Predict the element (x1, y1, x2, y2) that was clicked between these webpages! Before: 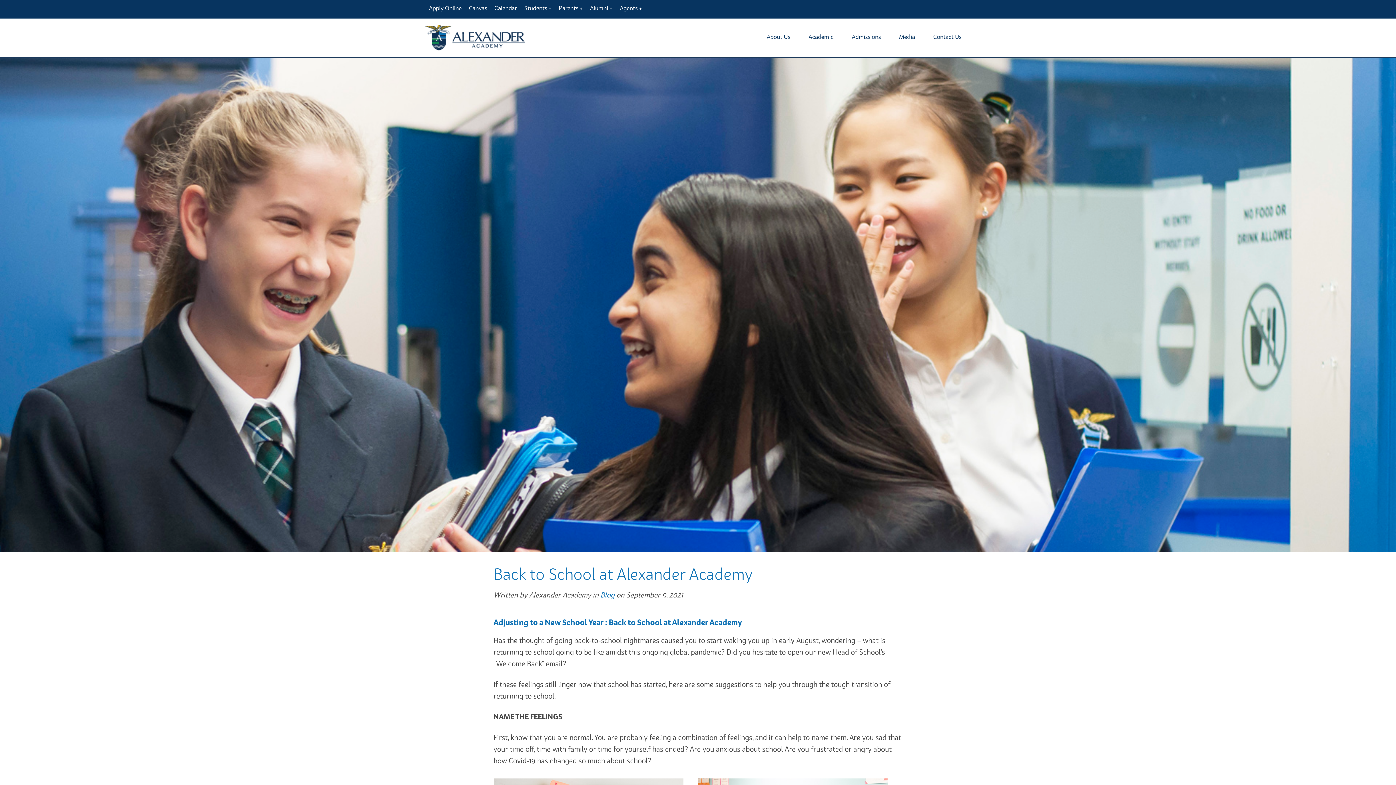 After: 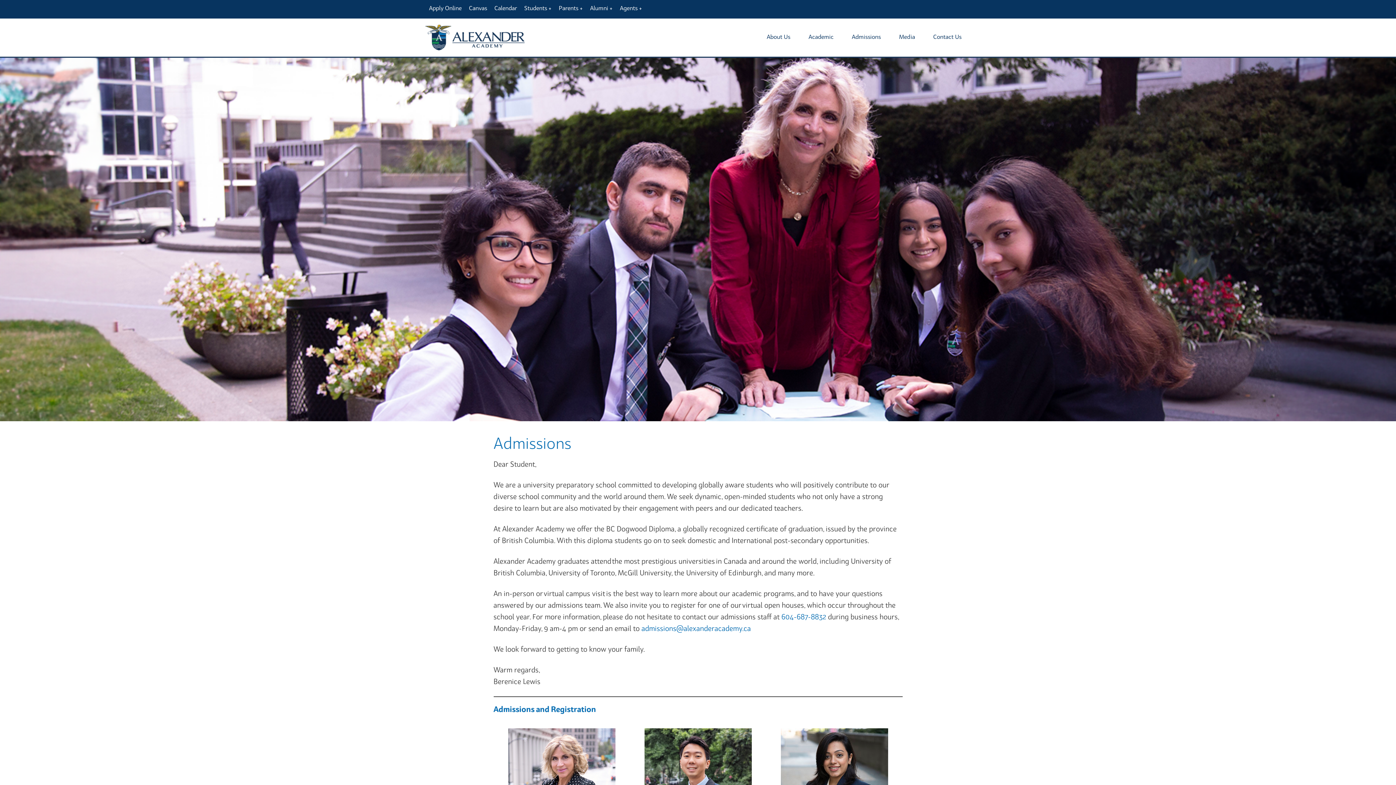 Action: label: Admissions bbox: (842, 18, 890, 54)